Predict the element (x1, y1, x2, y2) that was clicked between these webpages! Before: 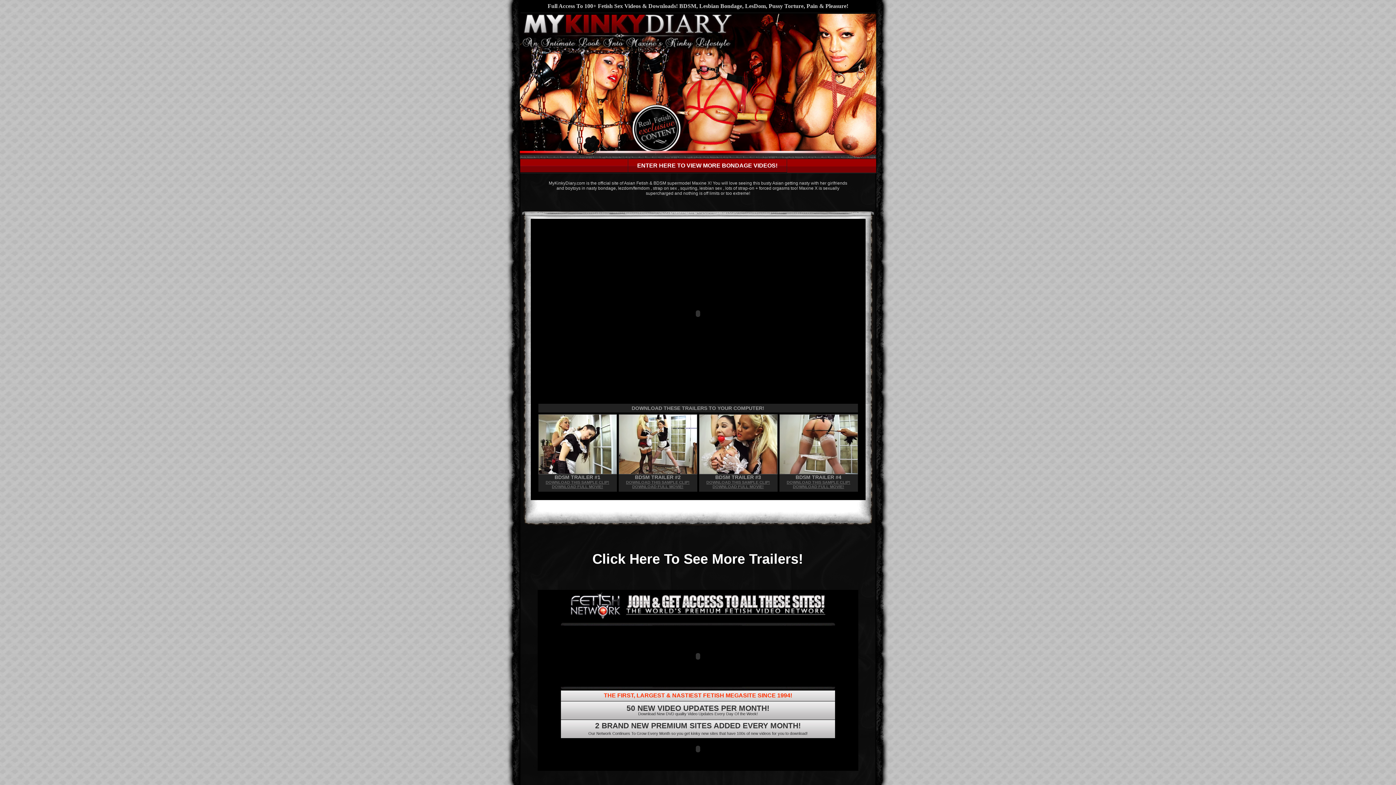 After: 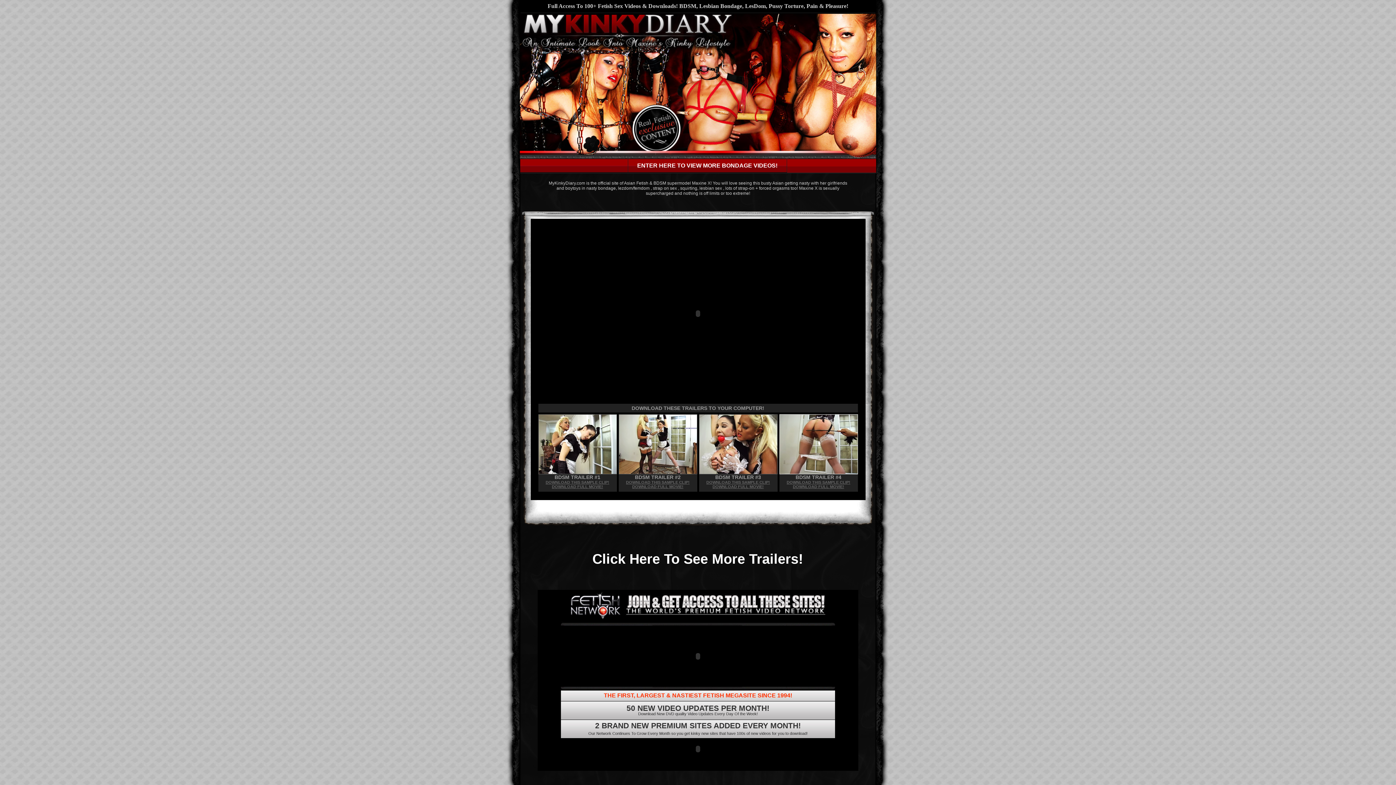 Action: bbox: (779, 470, 858, 475)